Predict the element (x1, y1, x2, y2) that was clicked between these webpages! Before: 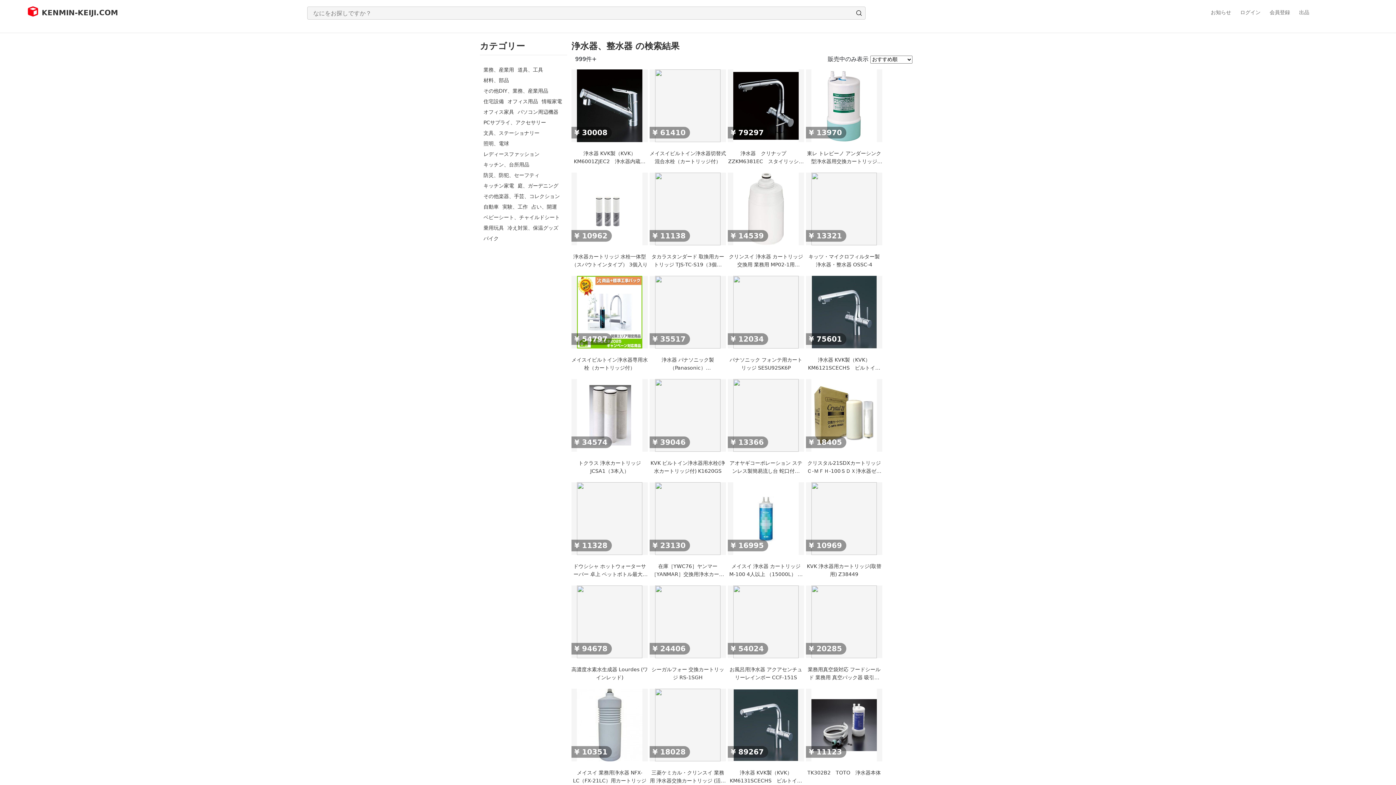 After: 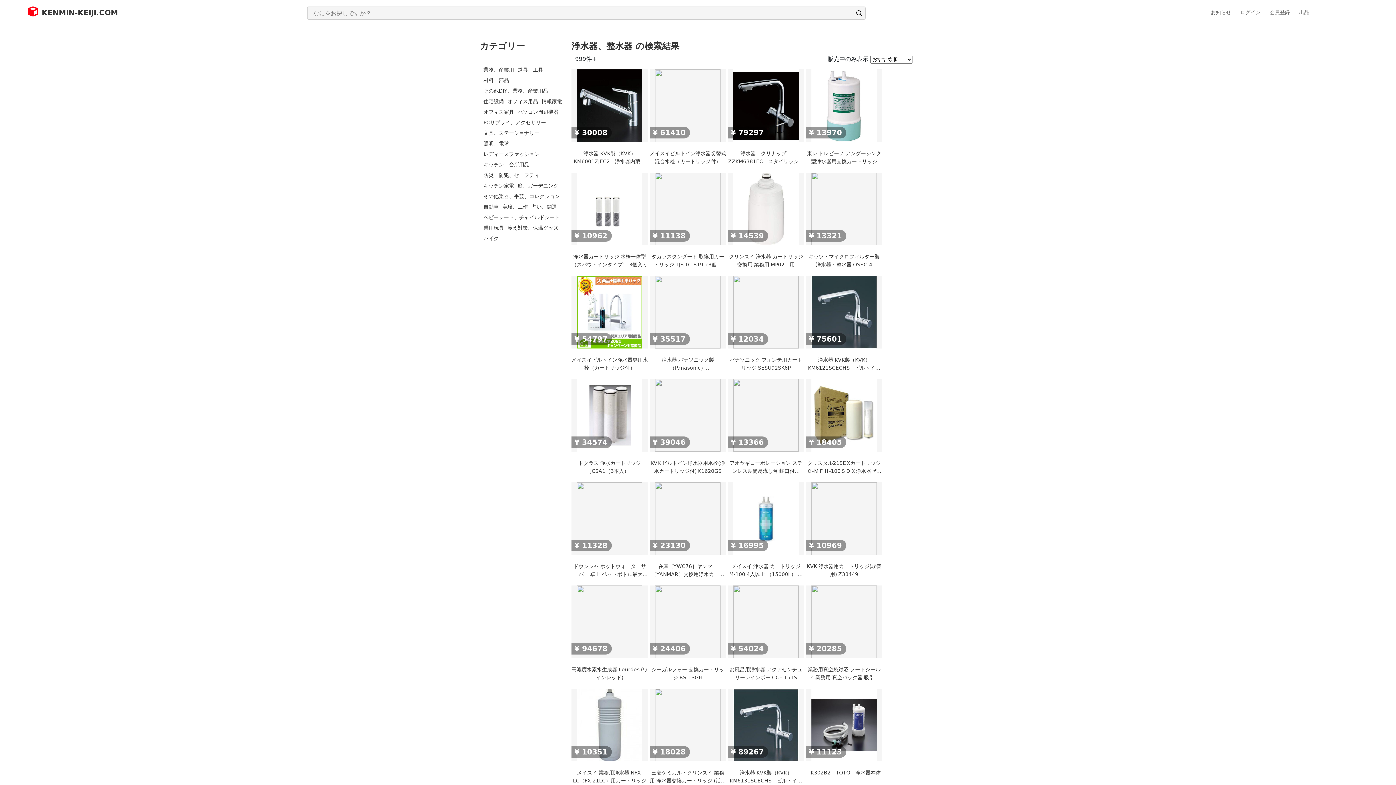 Action: label: ¥ 10969
KVK 浄水器用カートリッジ(取替用) Z38449 bbox: (806, 482, 882, 578)